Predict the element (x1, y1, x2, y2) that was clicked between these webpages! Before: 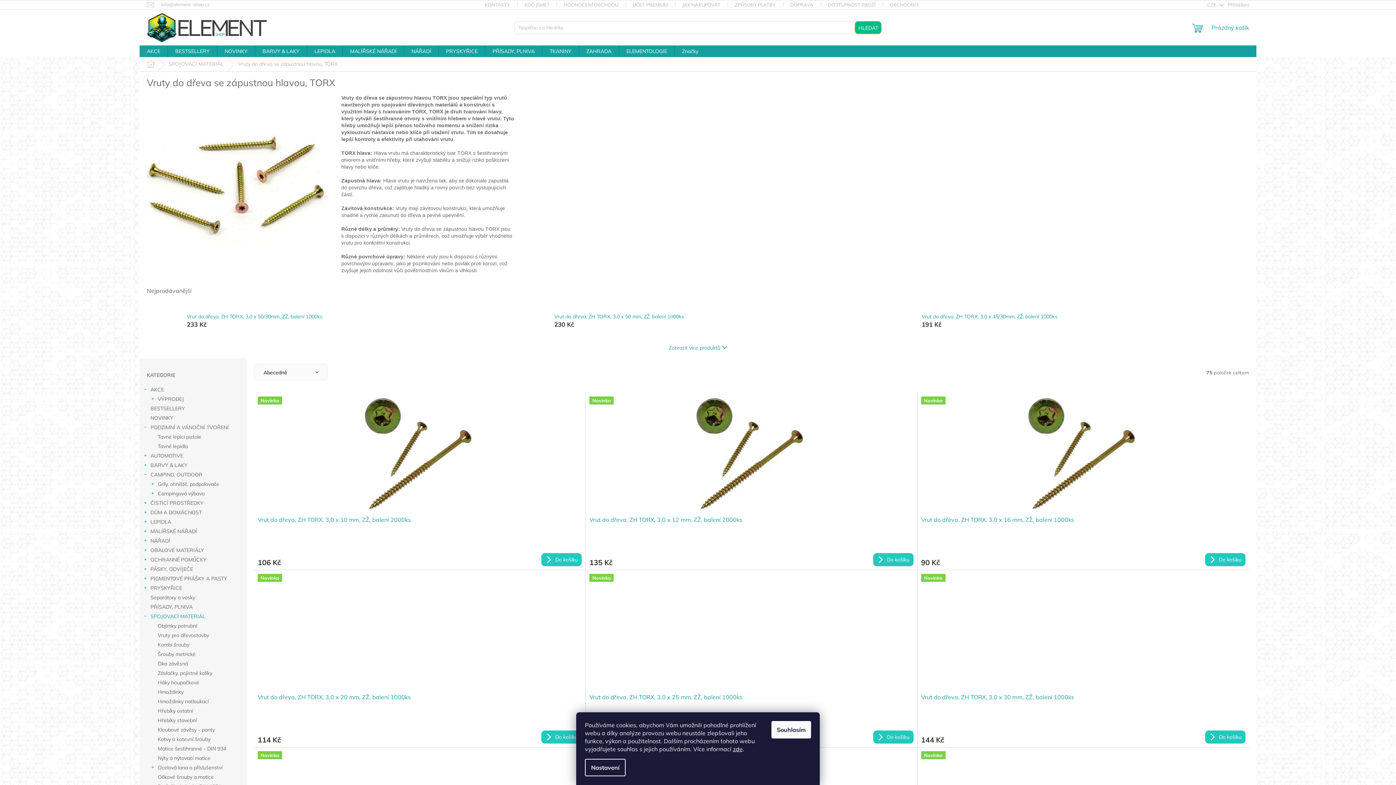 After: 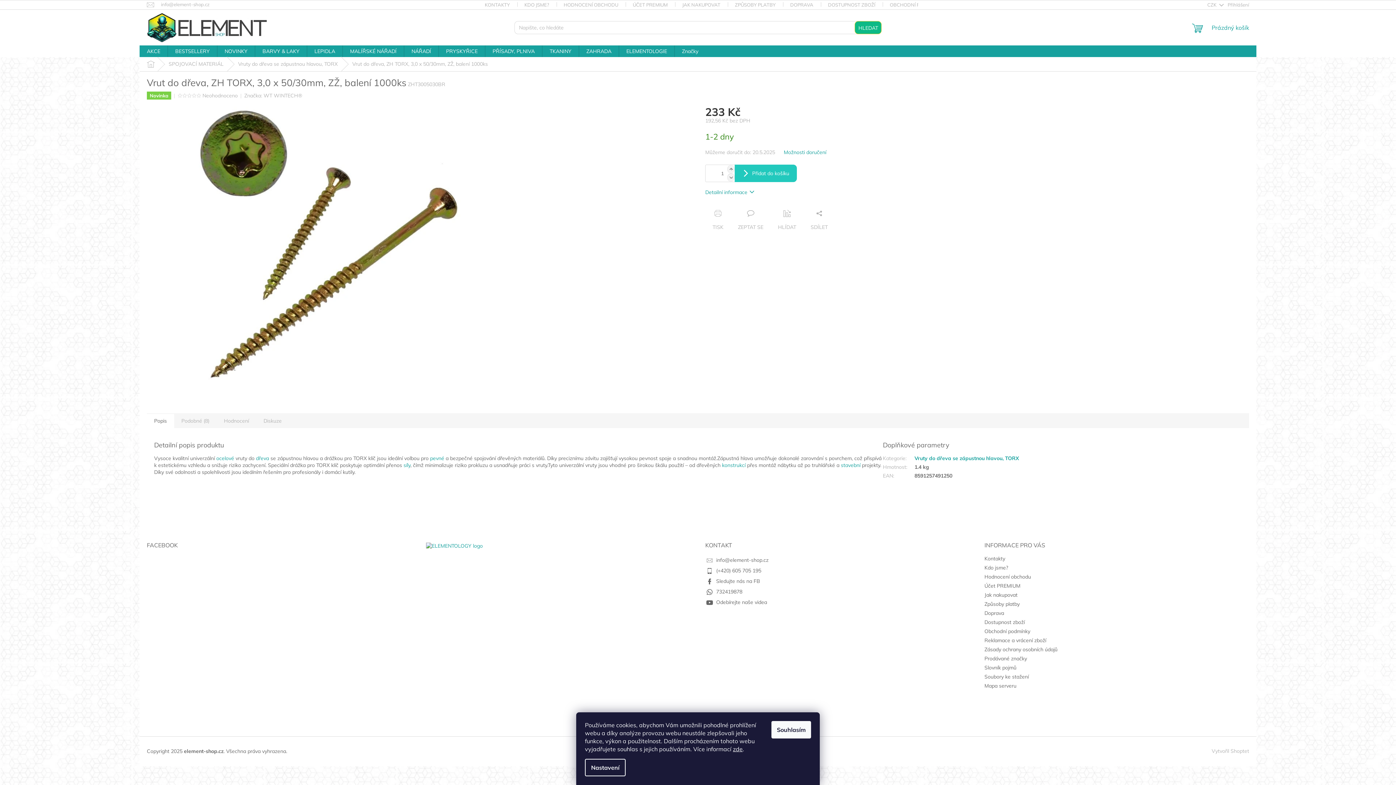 Action: label: Vrut do dřeva, ZH TORX, 3,0 x 50/30mm, ZŽ, balení 1000ks bbox: (186, 313, 322, 320)